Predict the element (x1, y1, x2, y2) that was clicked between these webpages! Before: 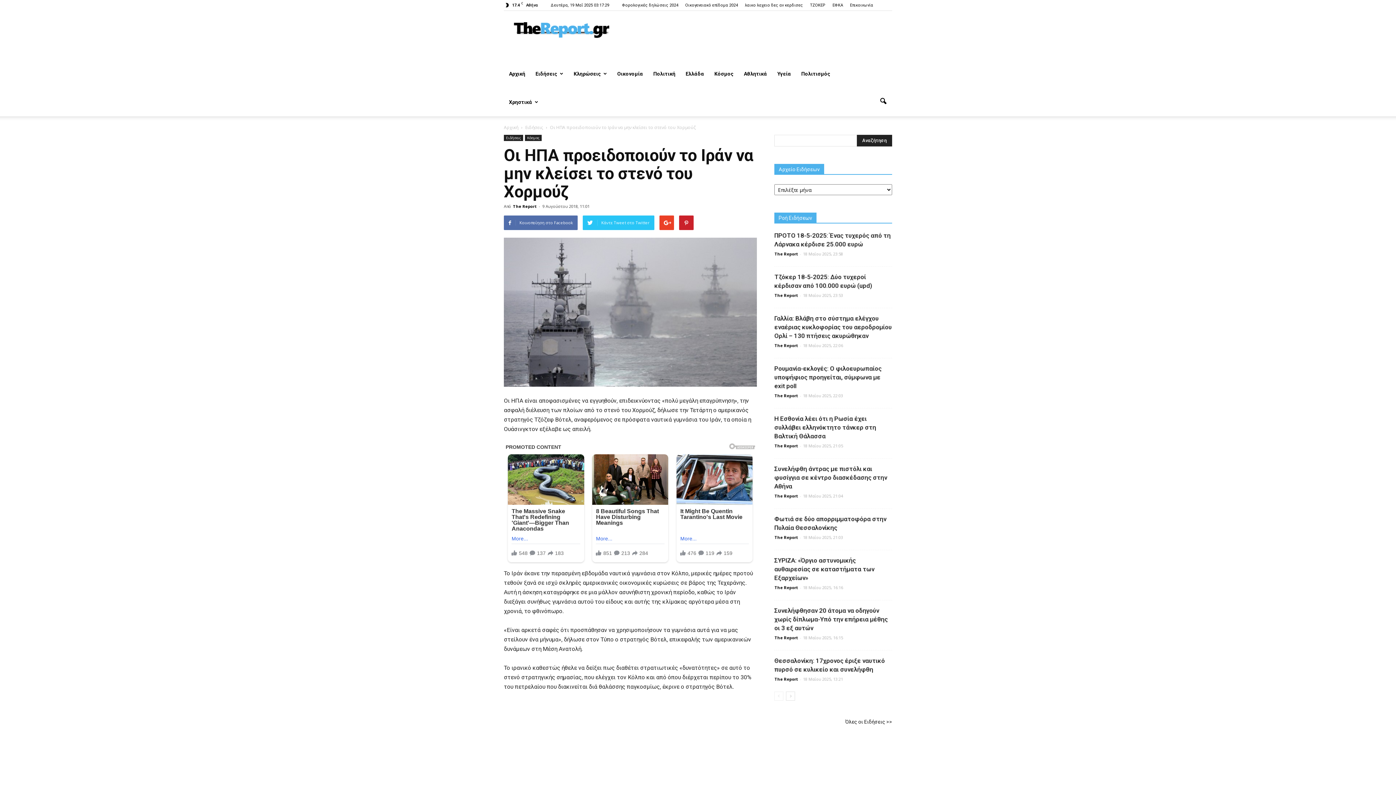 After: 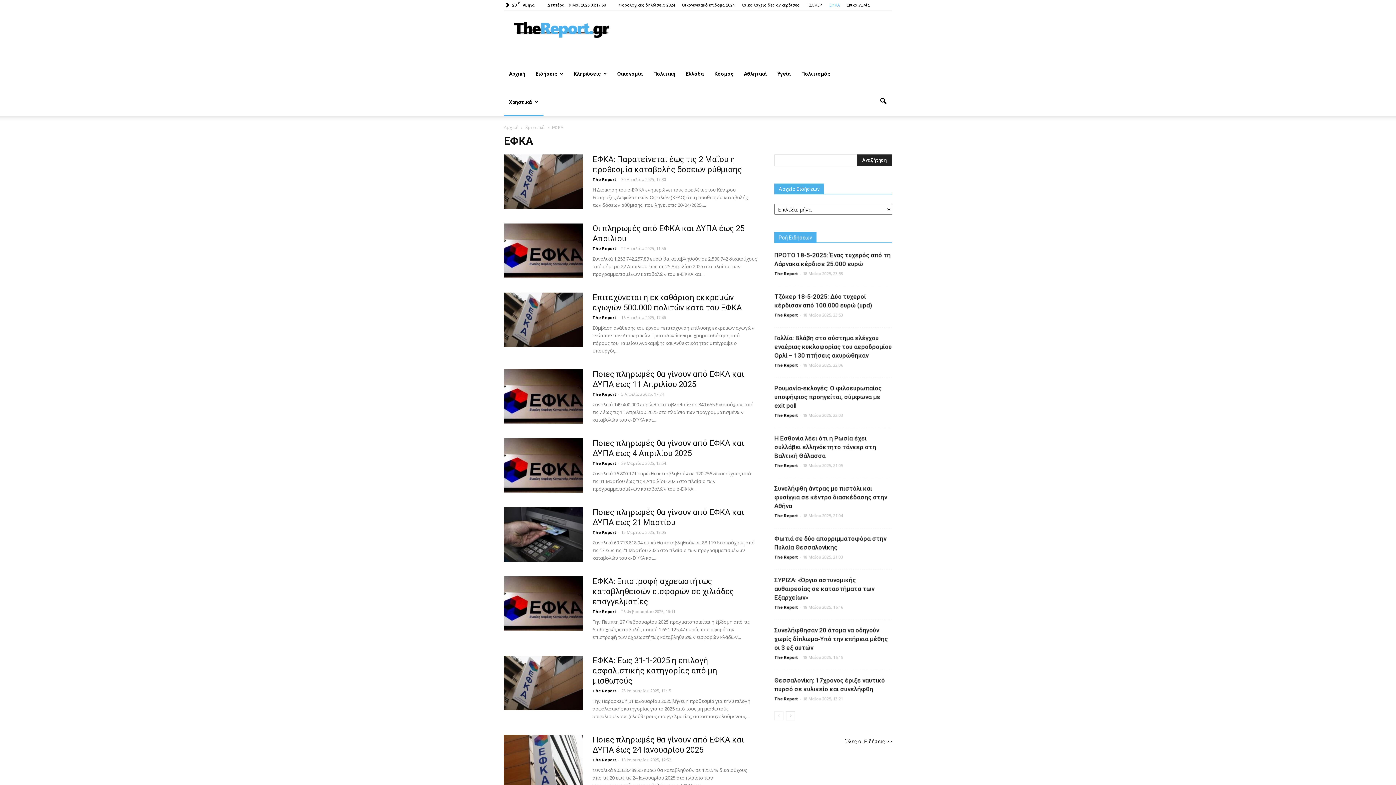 Action: label: ΕΦΚΑ bbox: (832, 2, 843, 7)